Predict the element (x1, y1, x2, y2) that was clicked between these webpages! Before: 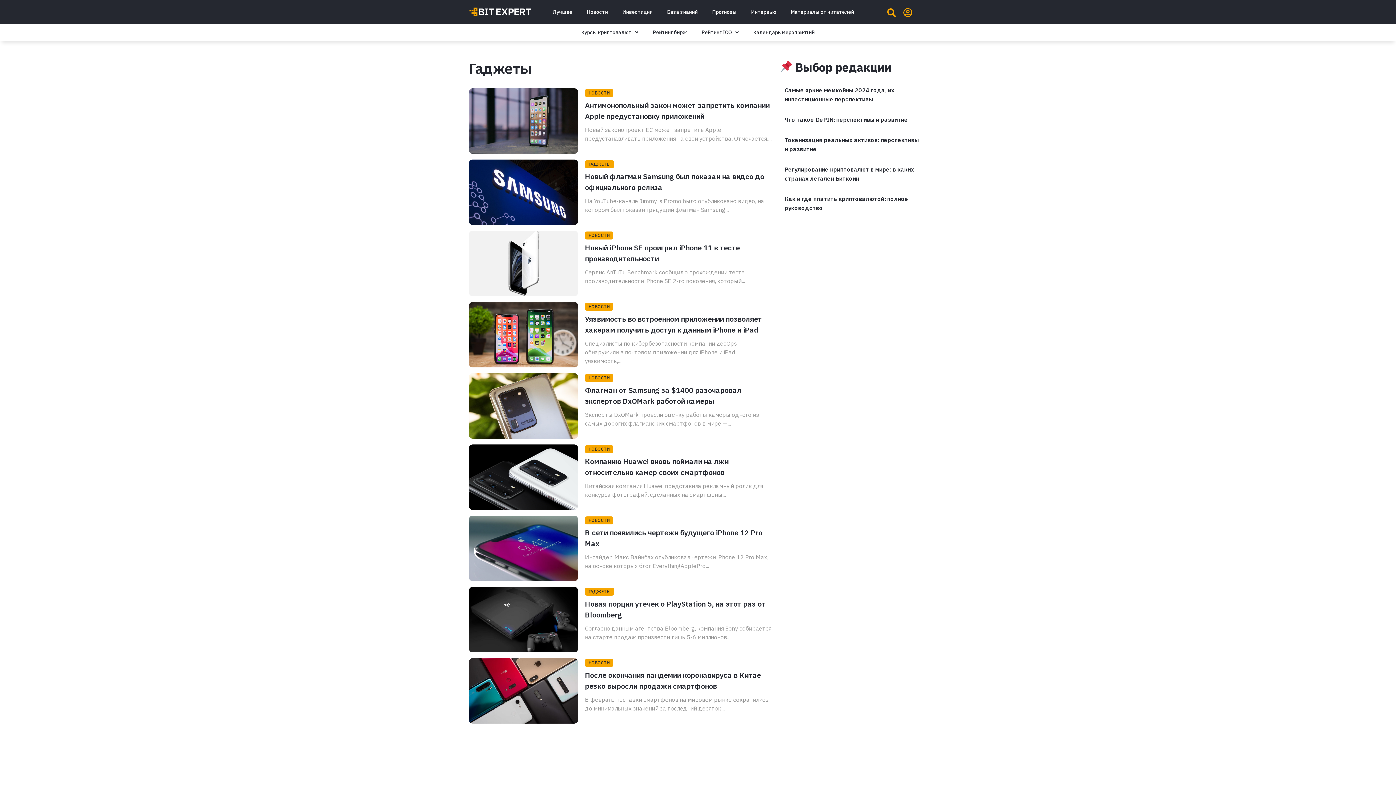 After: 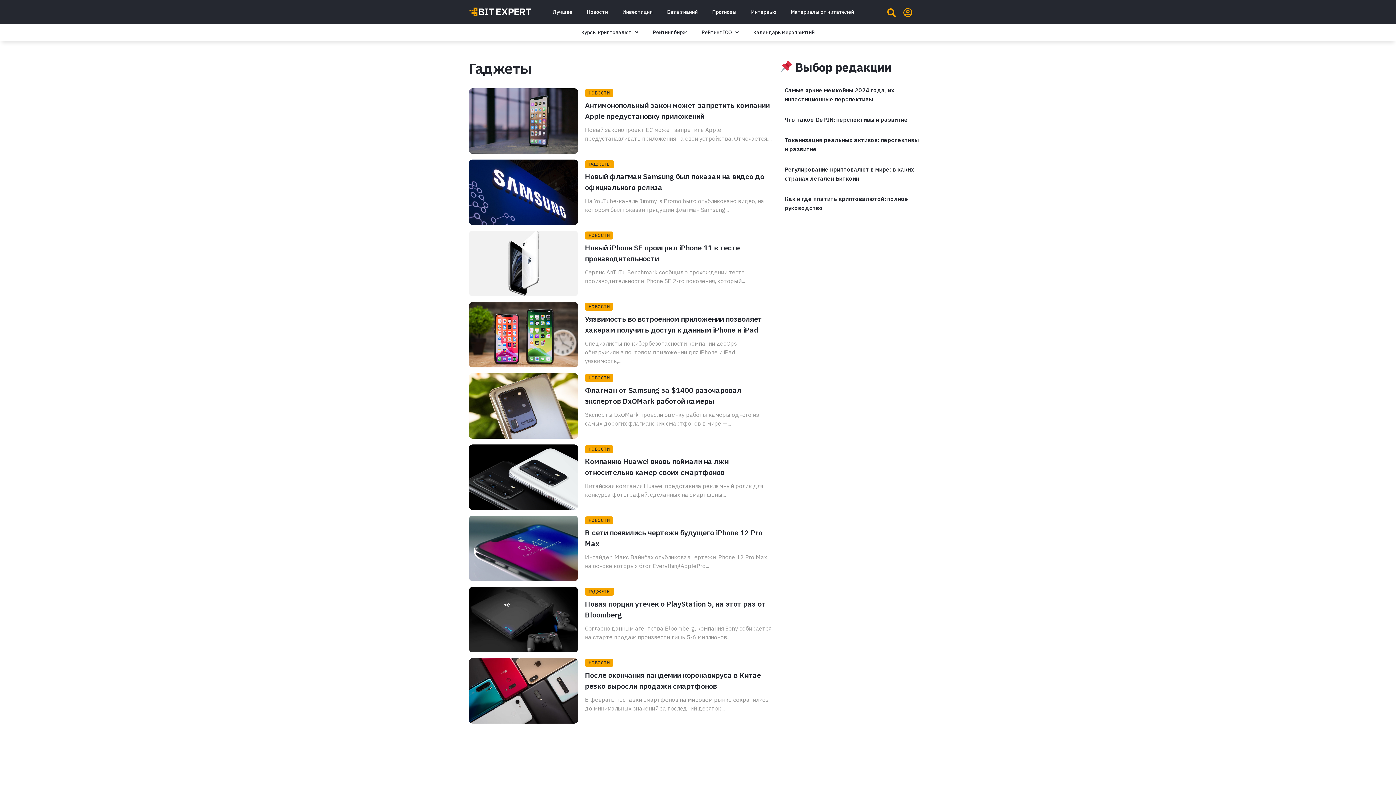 Action: bbox: (585, 588, 614, 596) label: ГАДЖЕТЫ